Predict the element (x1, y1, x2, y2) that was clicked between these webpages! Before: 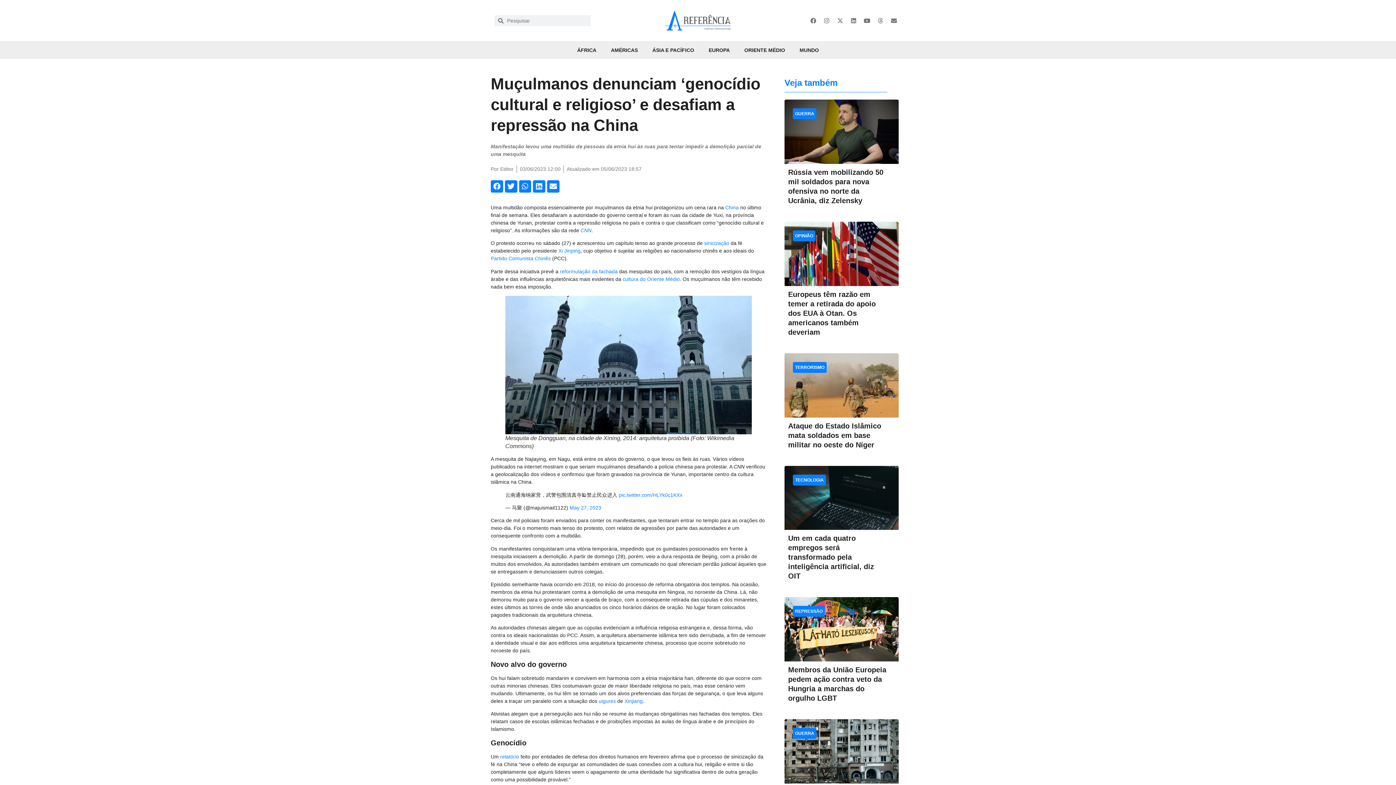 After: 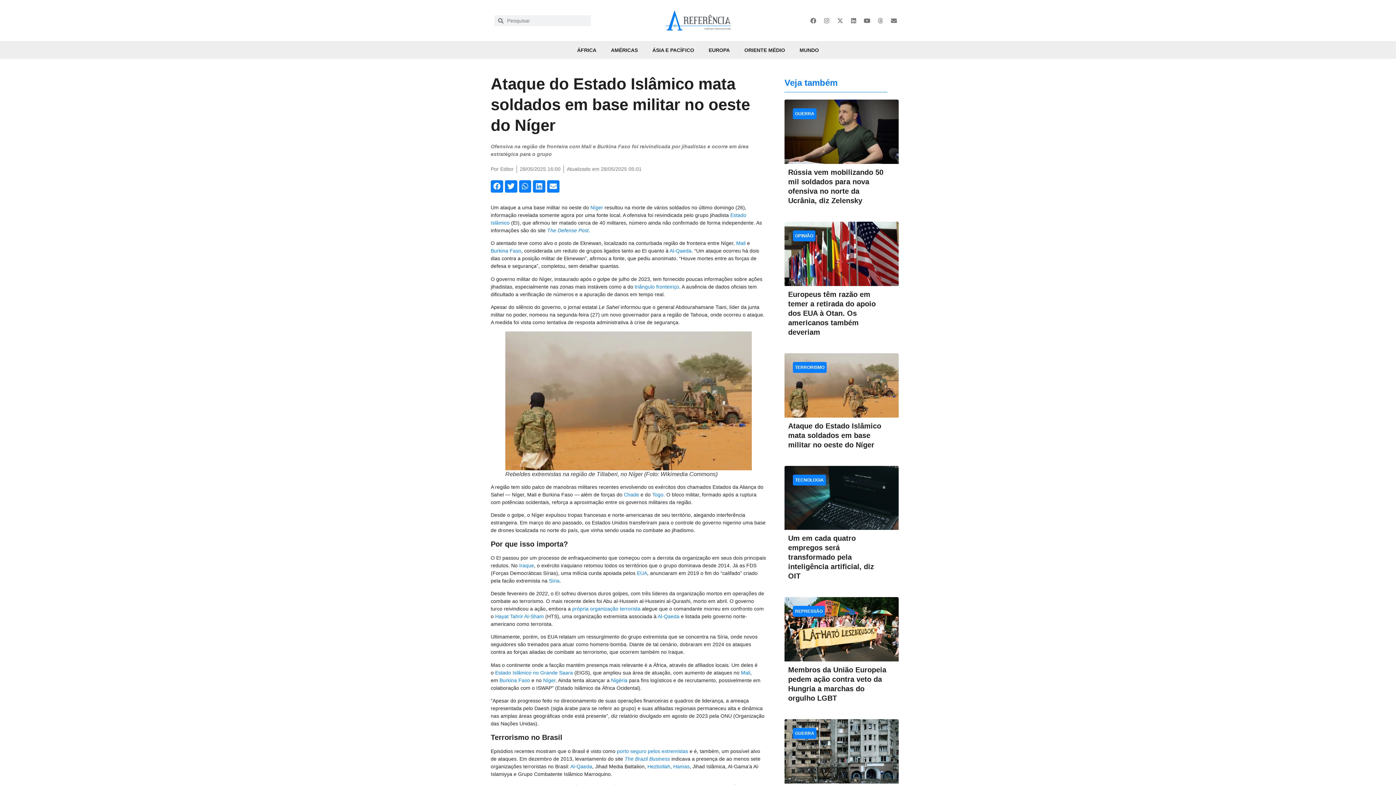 Action: label: Ataque do Estado Islâmico mata soldados em base militar no oeste do Níger bbox: (788, 422, 881, 448)